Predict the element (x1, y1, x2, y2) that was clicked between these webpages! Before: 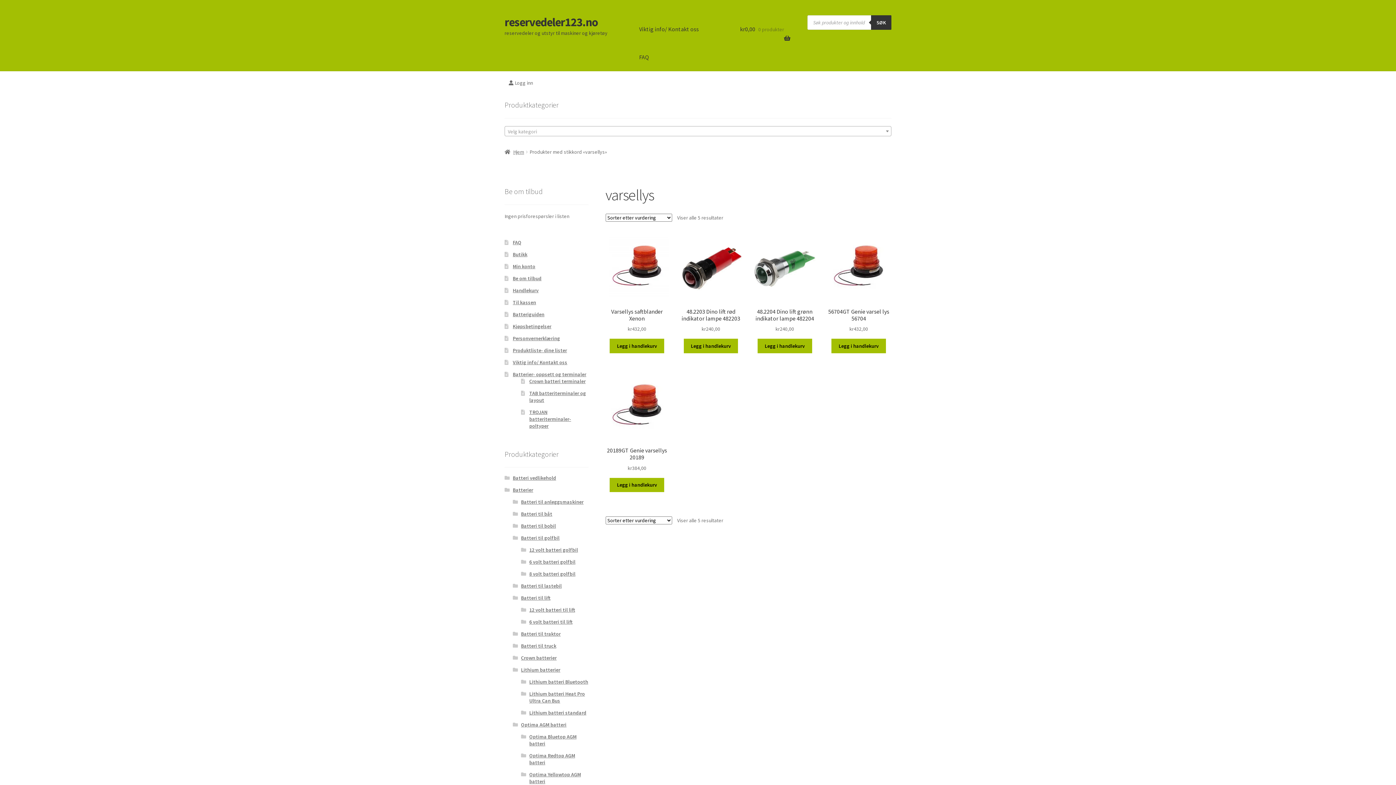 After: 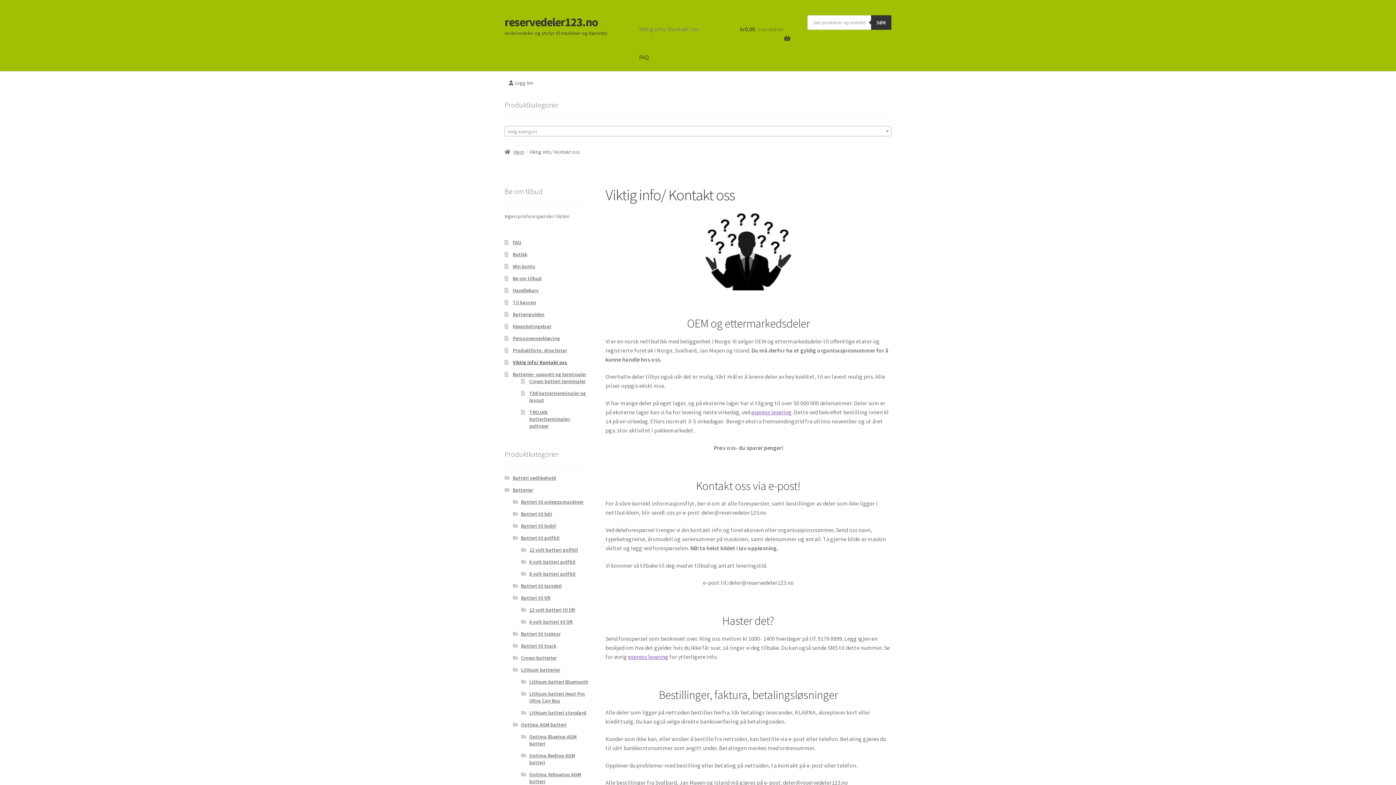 Action: bbox: (512, 359, 567, 365) label: Viktig info/ Kontakt oss